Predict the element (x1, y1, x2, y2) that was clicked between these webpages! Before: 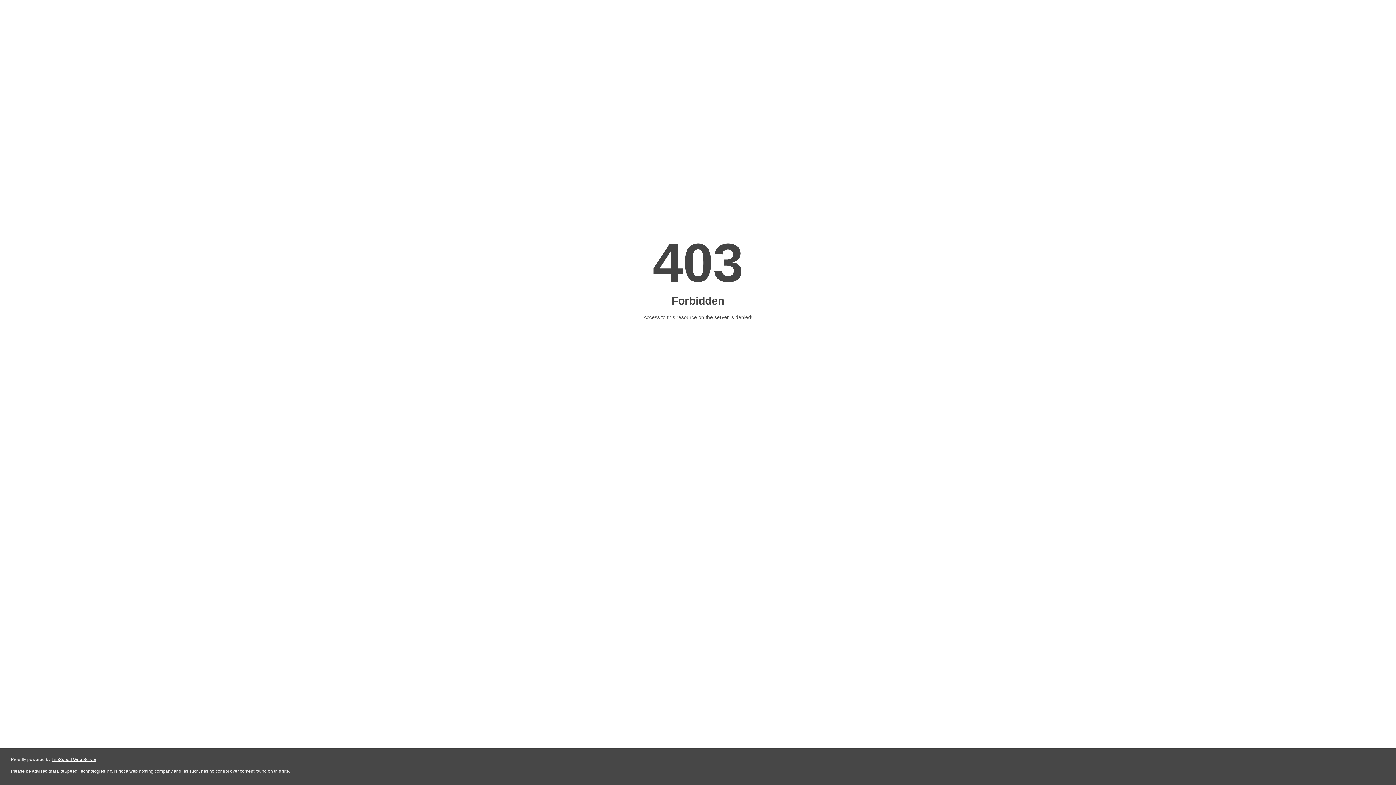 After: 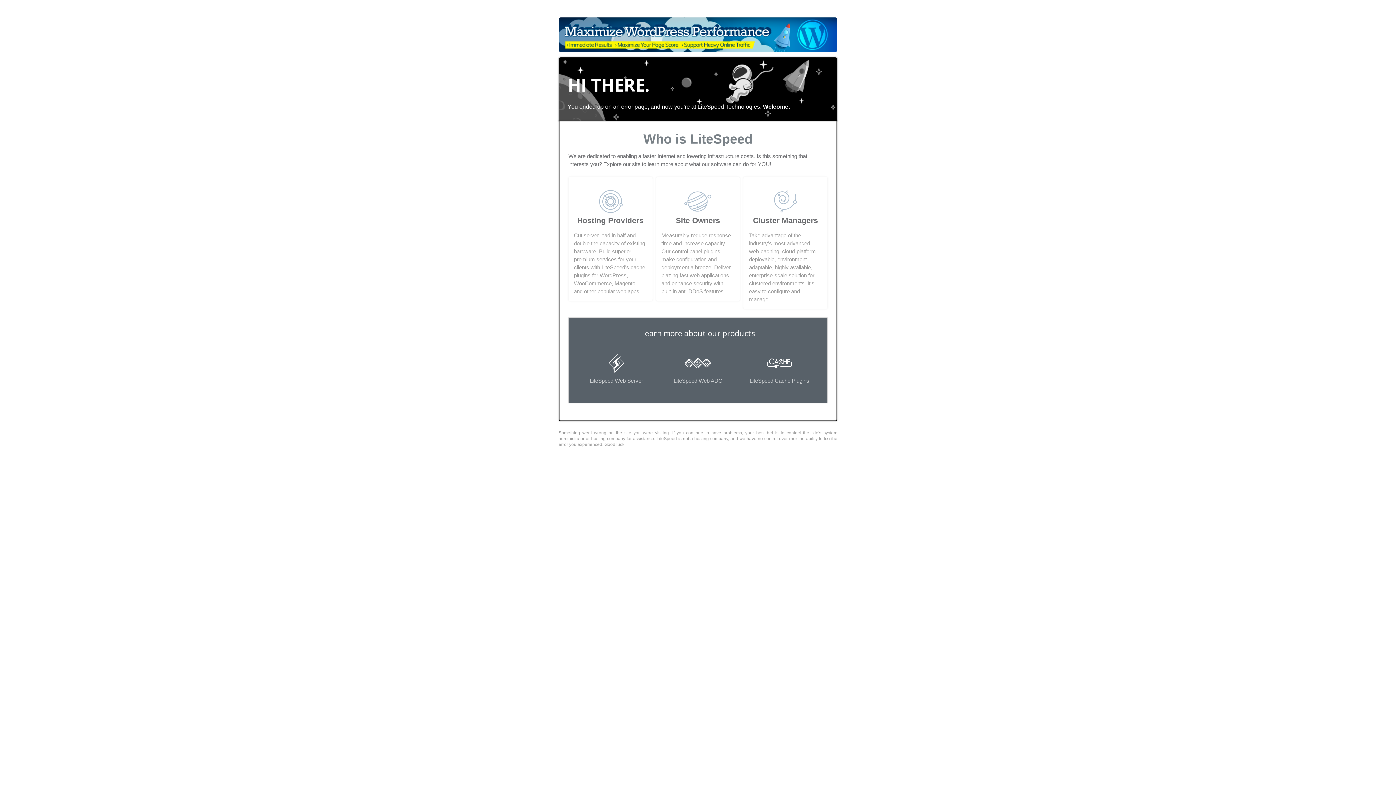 Action: label: LiteSpeed Web Server bbox: (51, 757, 96, 762)